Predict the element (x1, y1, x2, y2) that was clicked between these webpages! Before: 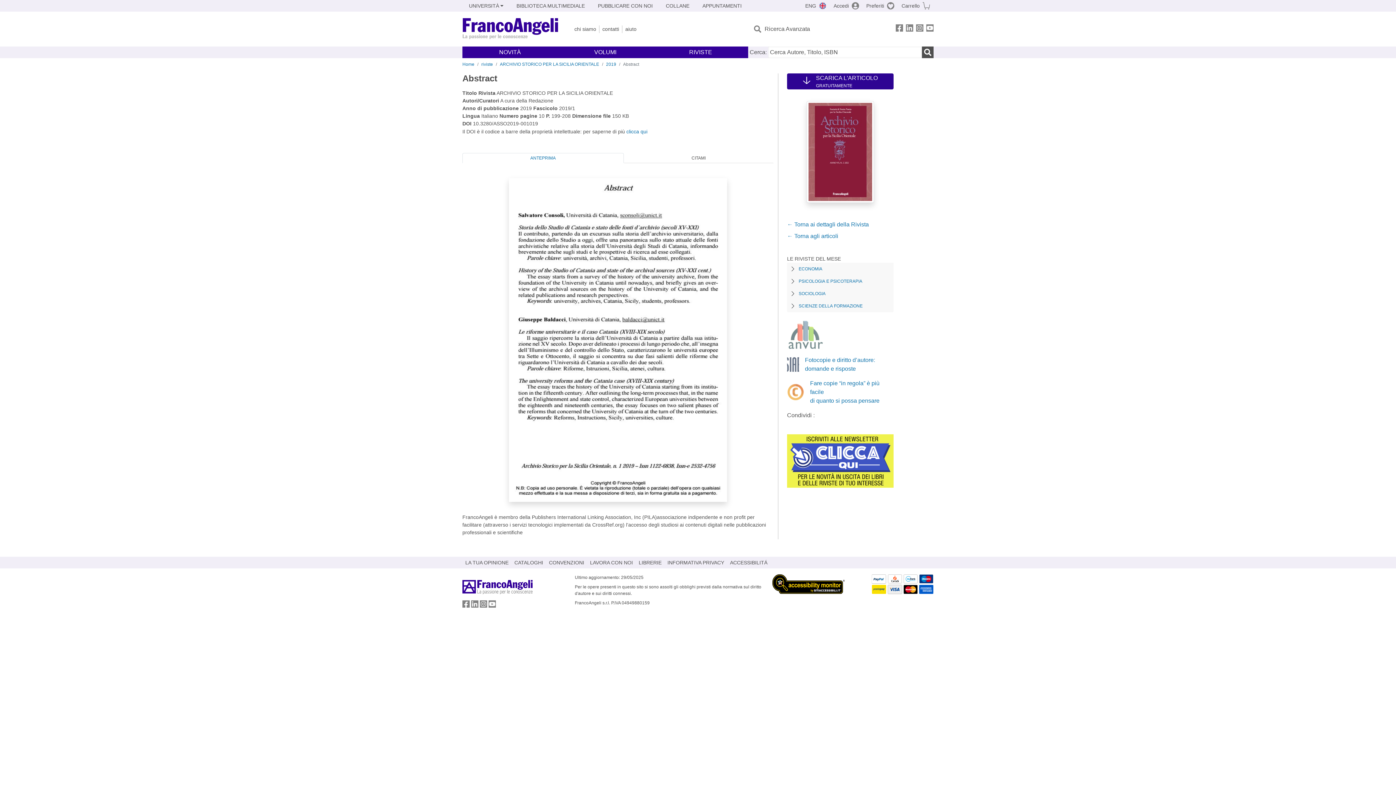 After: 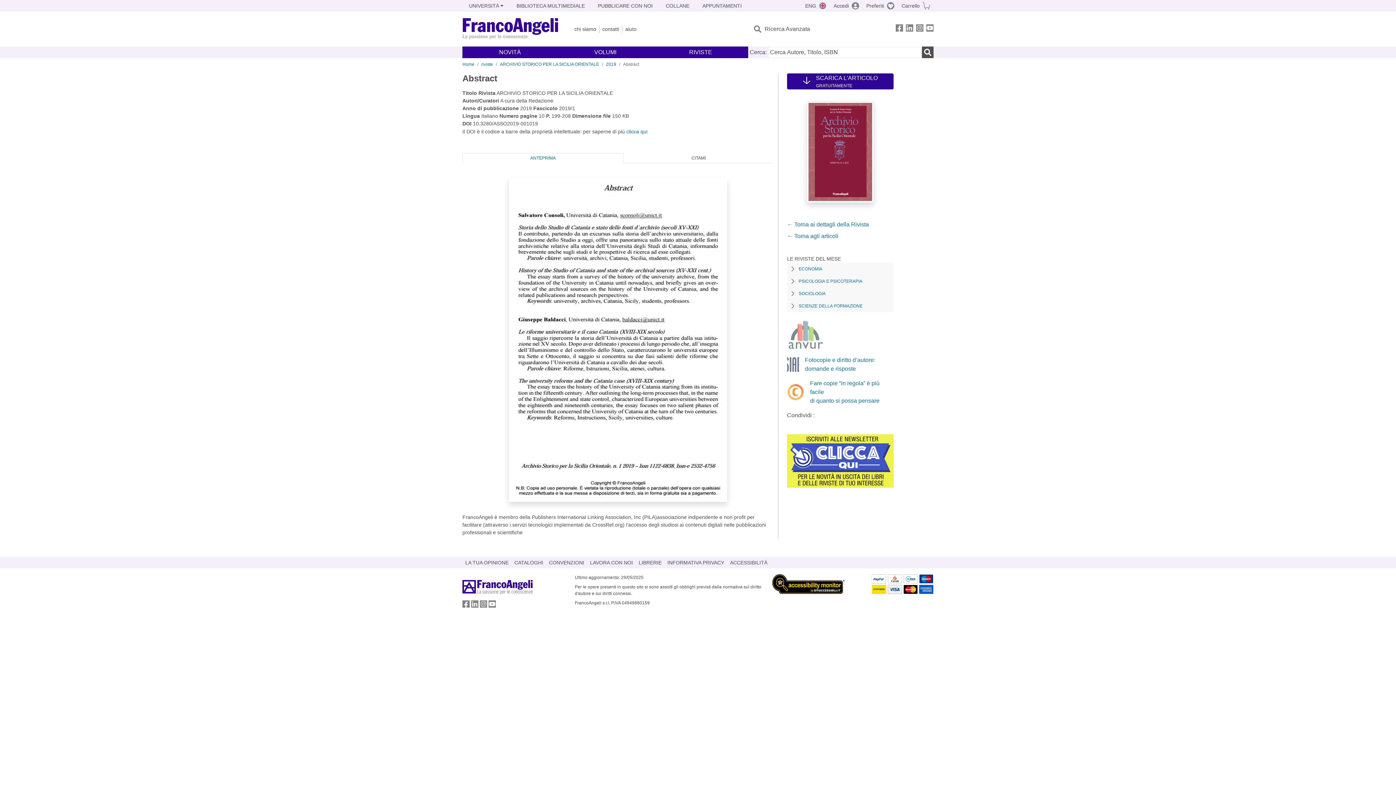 Action: bbox: (772, 575, 845, 581)